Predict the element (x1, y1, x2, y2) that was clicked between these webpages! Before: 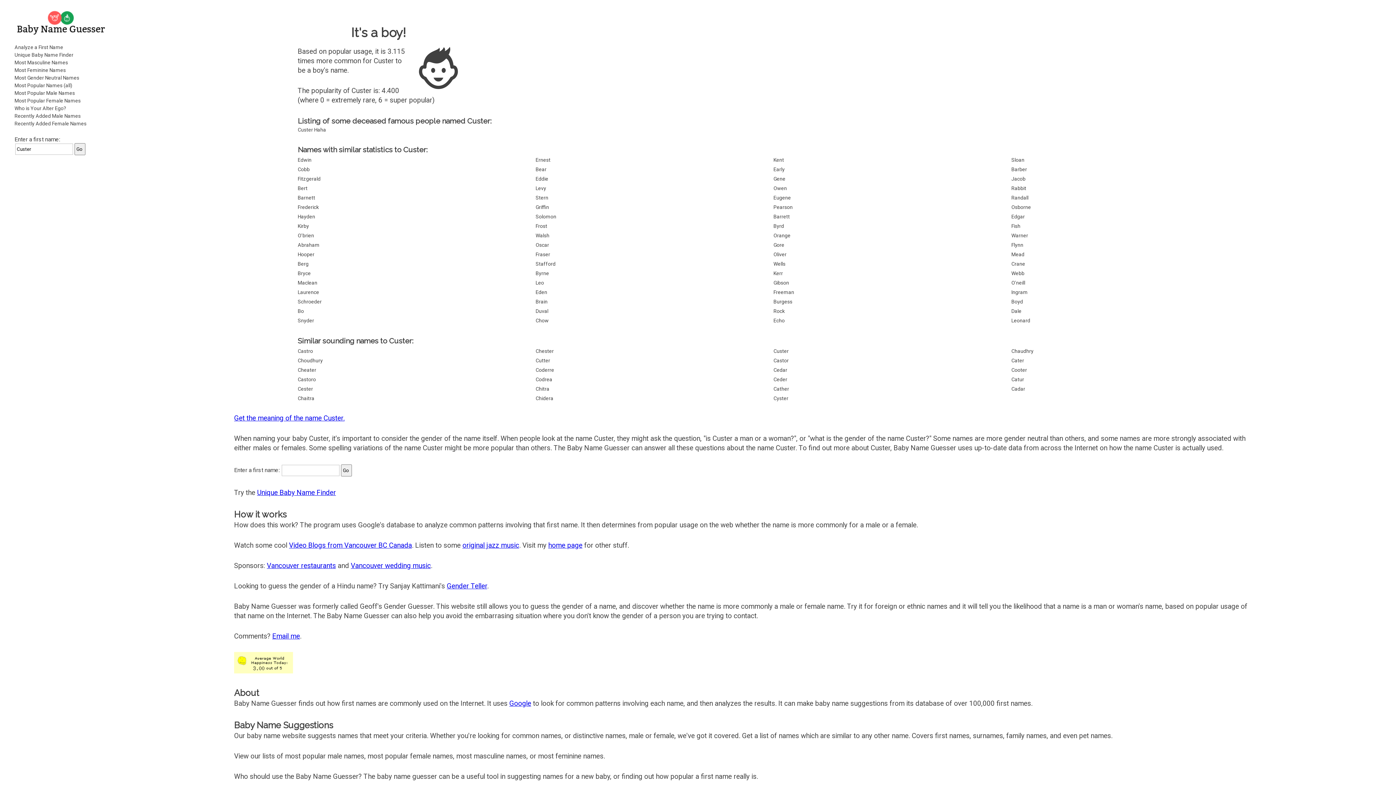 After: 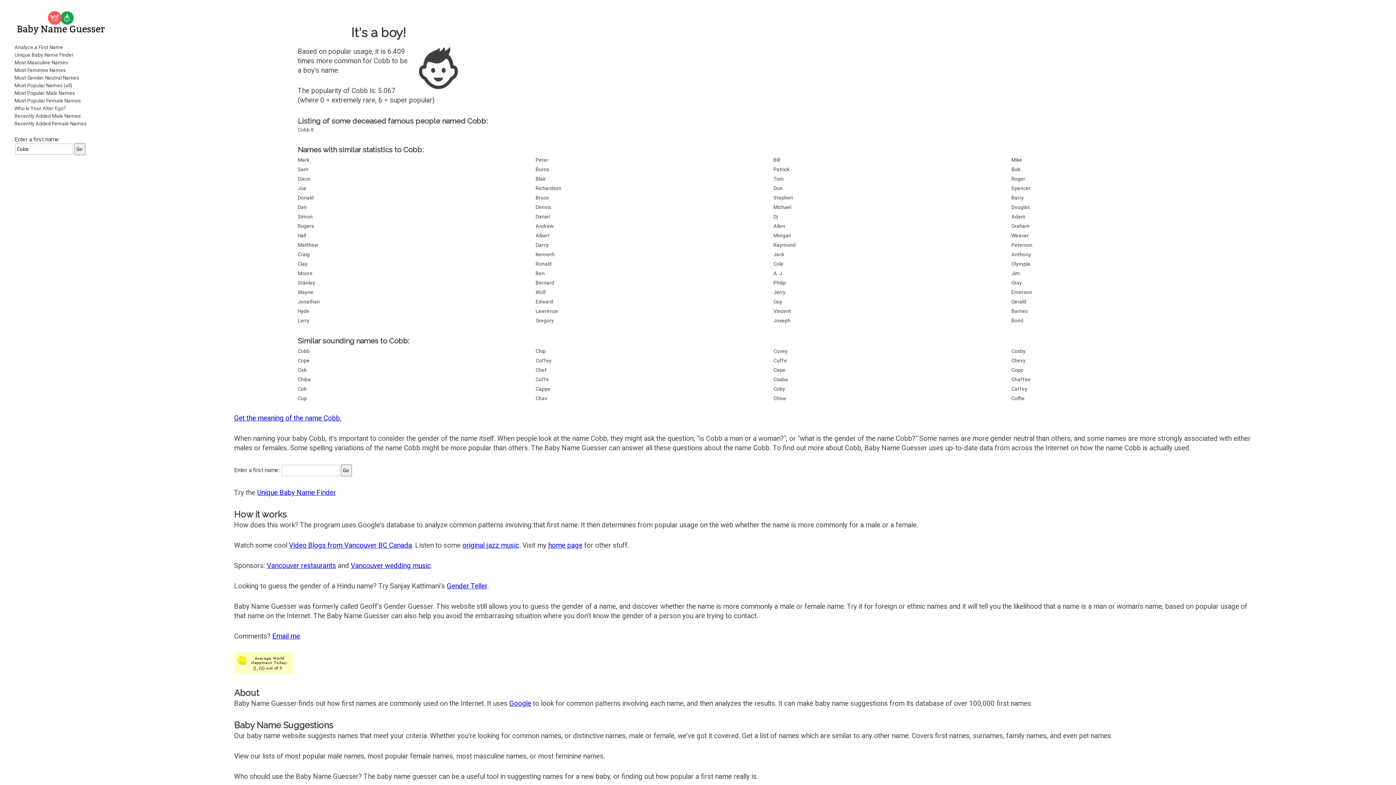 Action: label: Cobb bbox: (297, 165, 535, 173)